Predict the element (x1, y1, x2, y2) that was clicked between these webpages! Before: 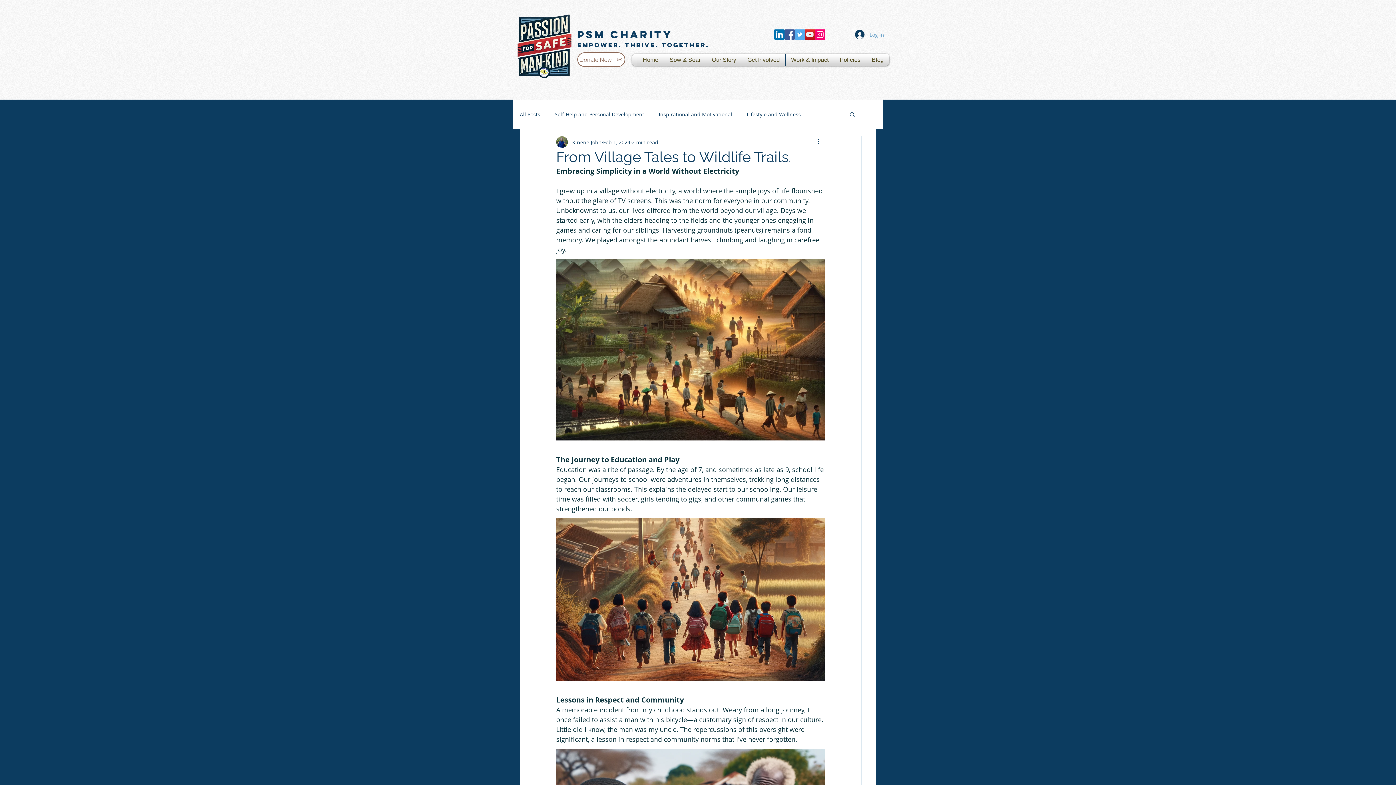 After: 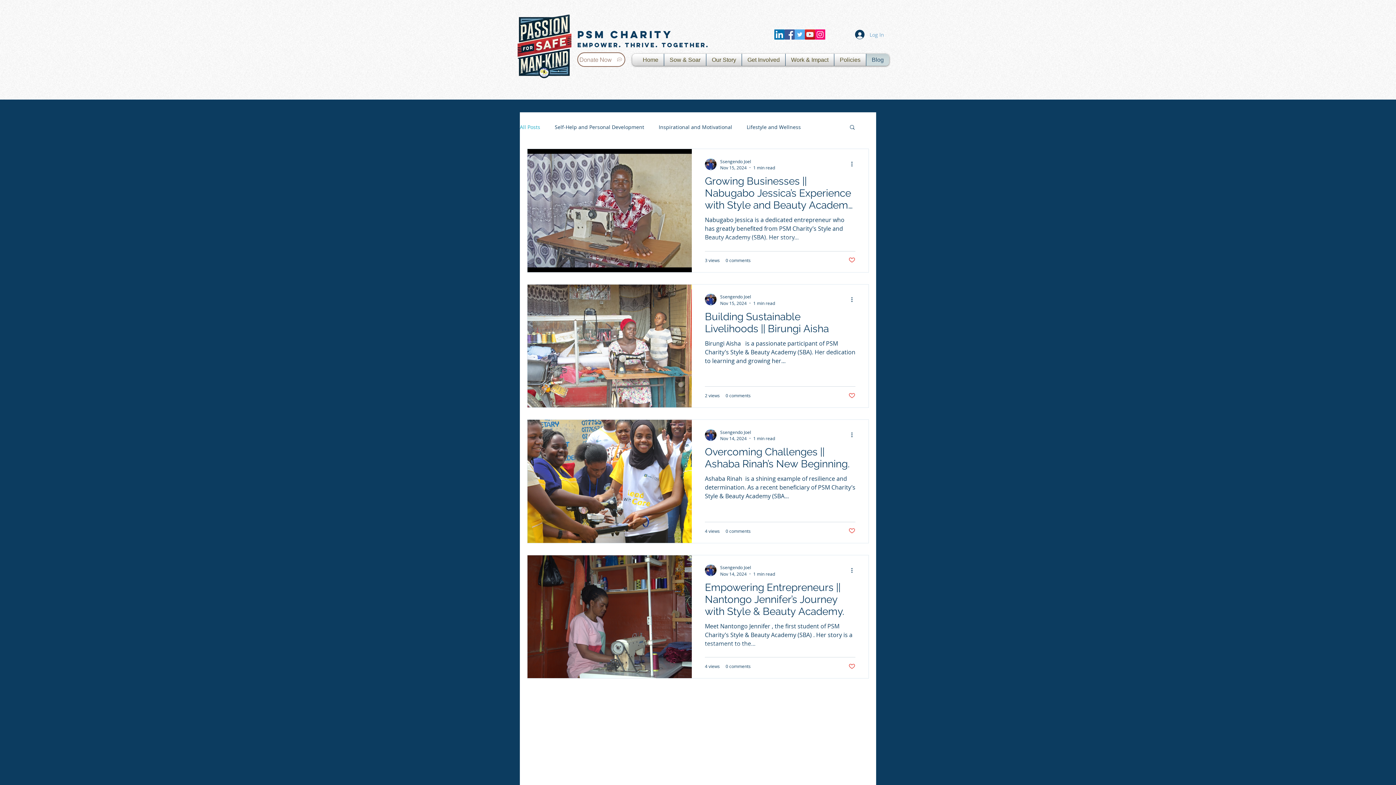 Action: label: Blog bbox: (868, 53, 887, 65)